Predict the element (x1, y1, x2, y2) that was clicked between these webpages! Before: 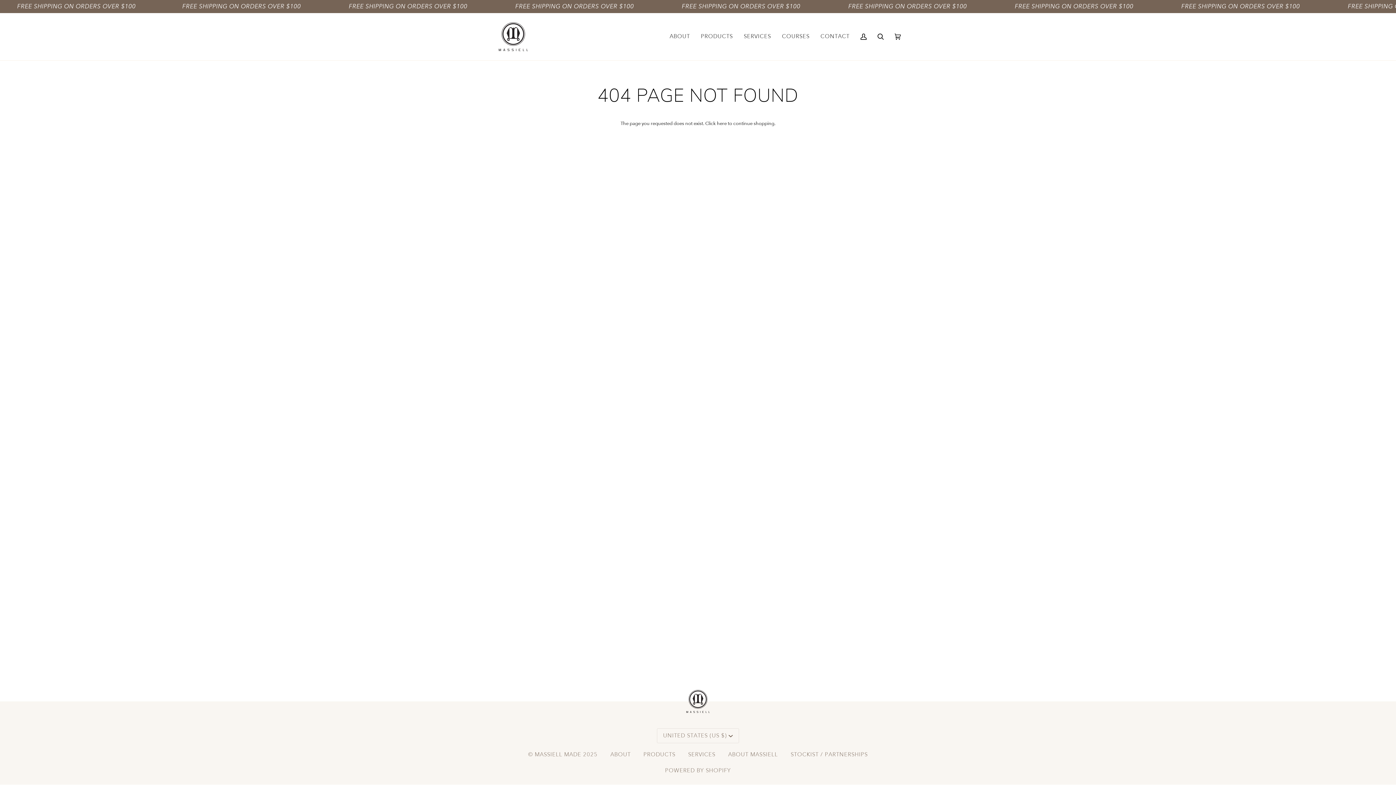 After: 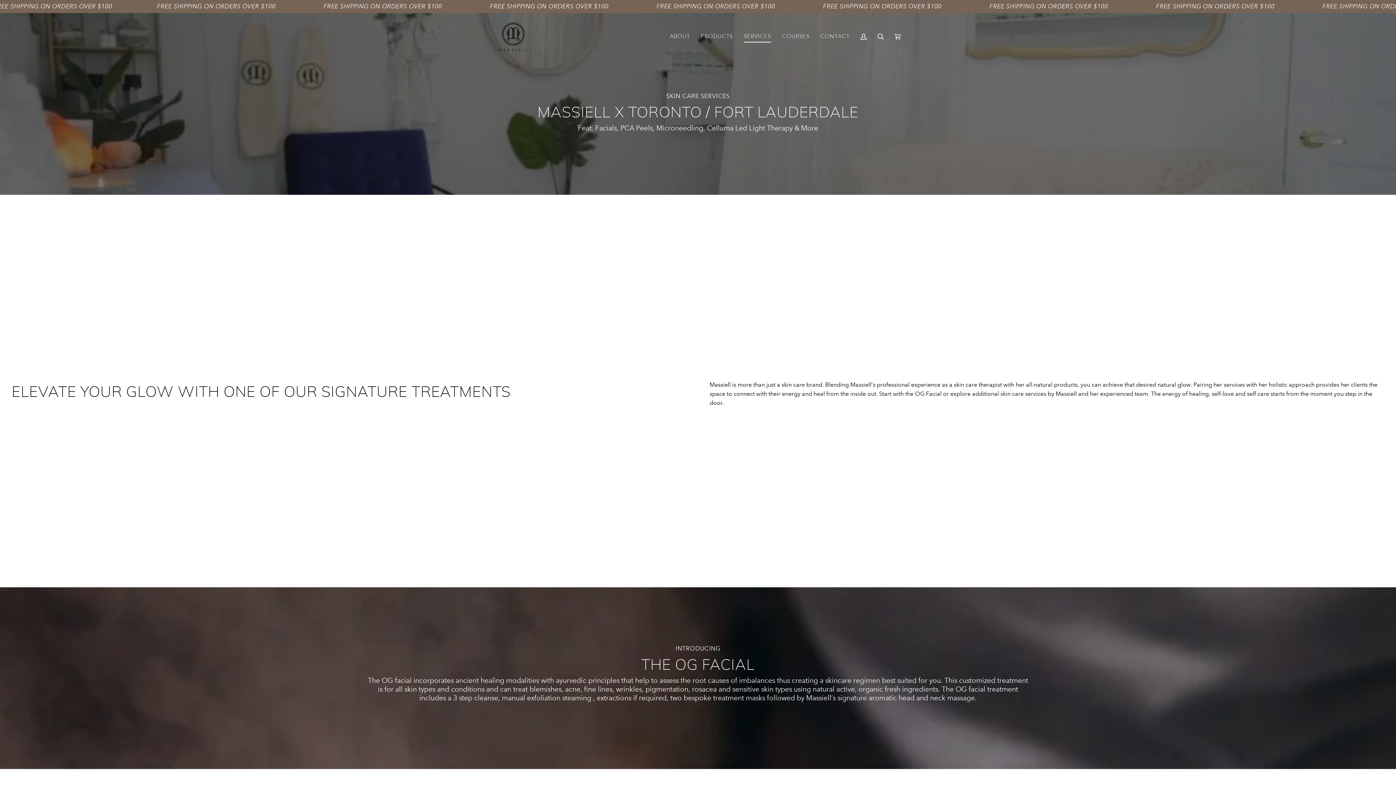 Action: bbox: (738, 13, 776, 60) label: SERVICES